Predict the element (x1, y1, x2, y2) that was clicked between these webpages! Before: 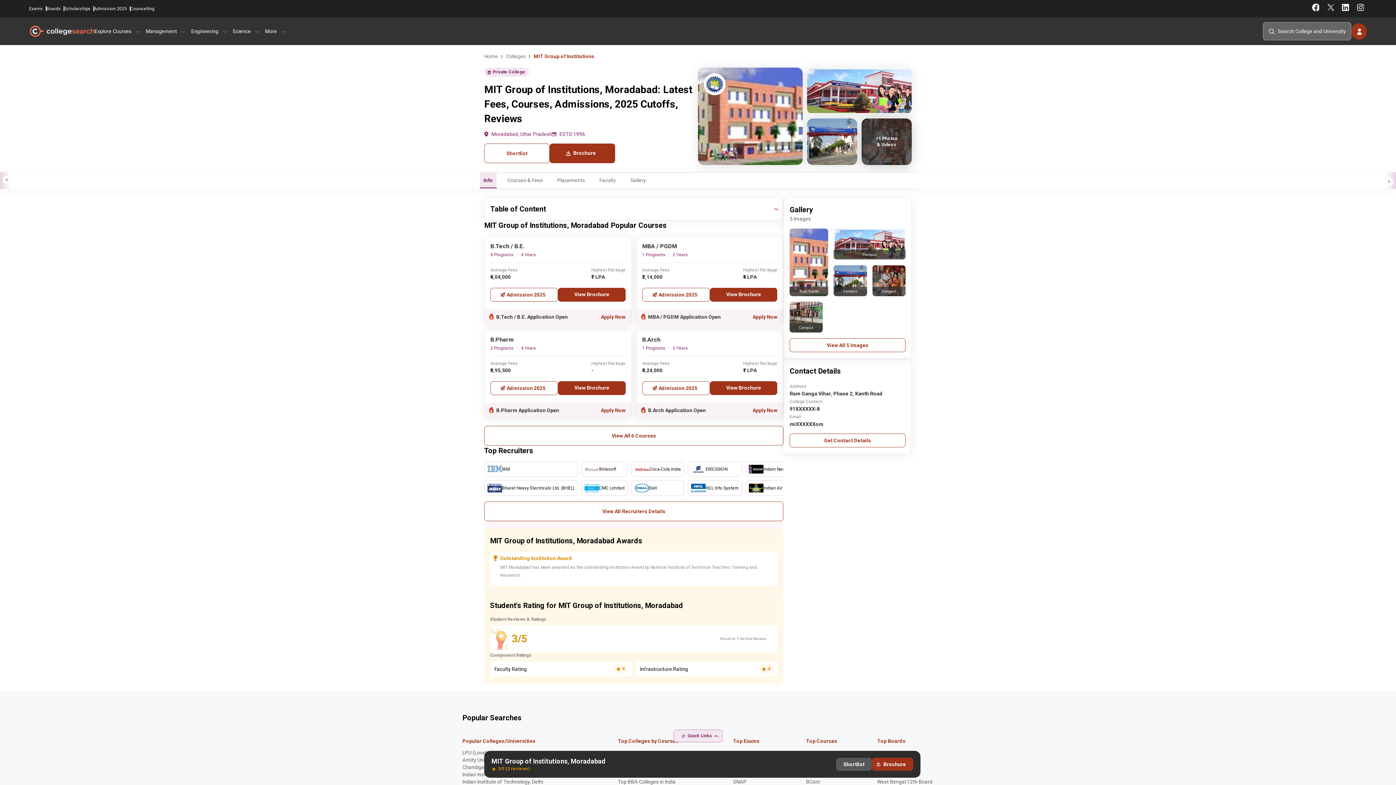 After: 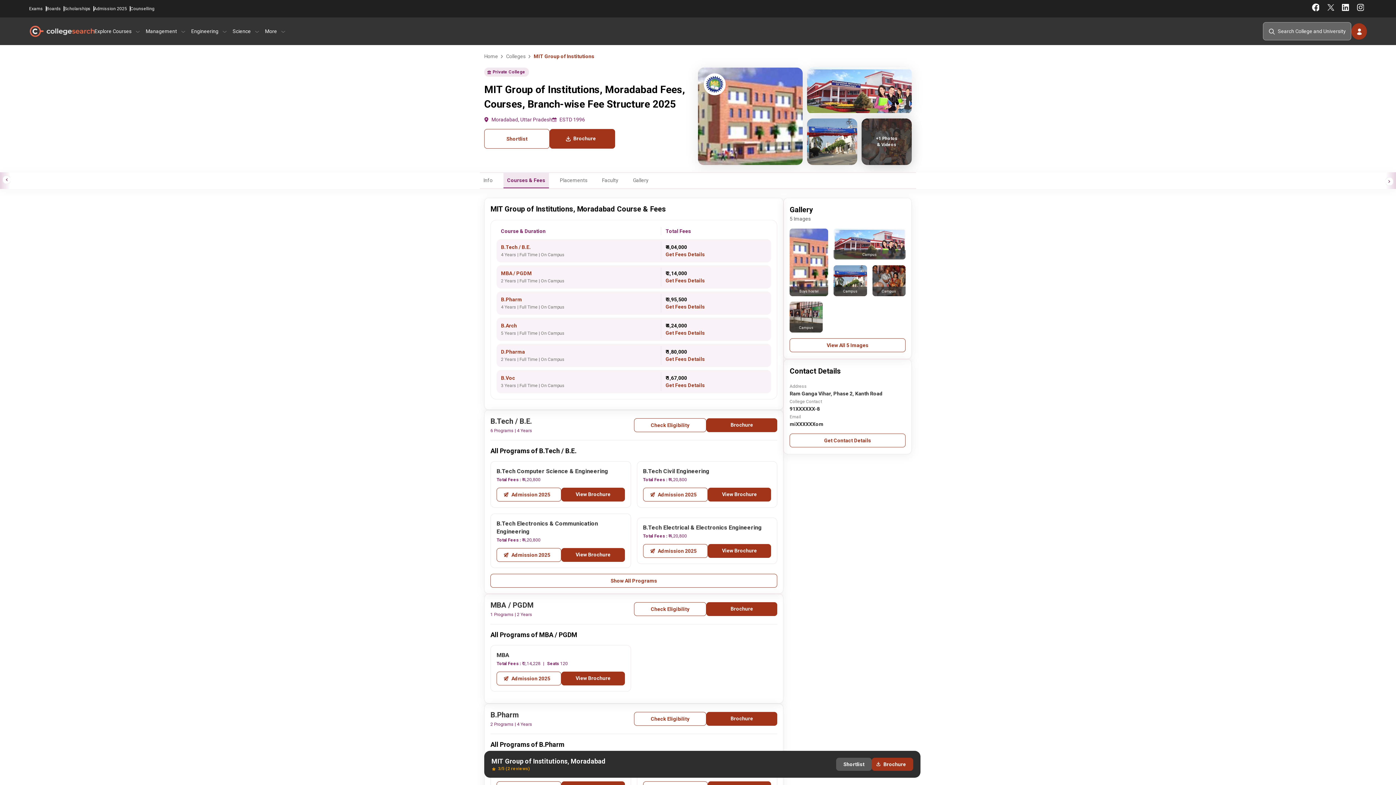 Action: label: View All 6 Courses bbox: (484, 426, 783, 445)